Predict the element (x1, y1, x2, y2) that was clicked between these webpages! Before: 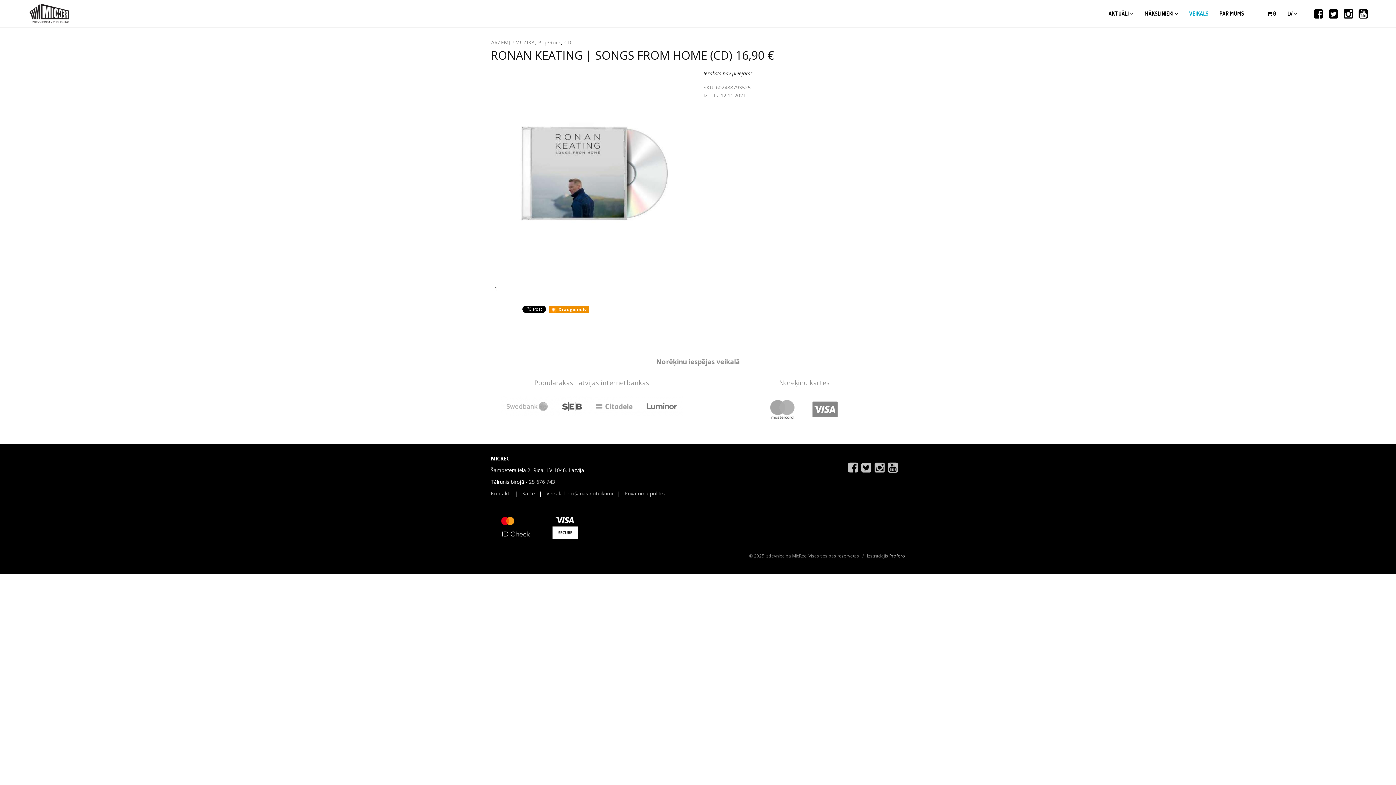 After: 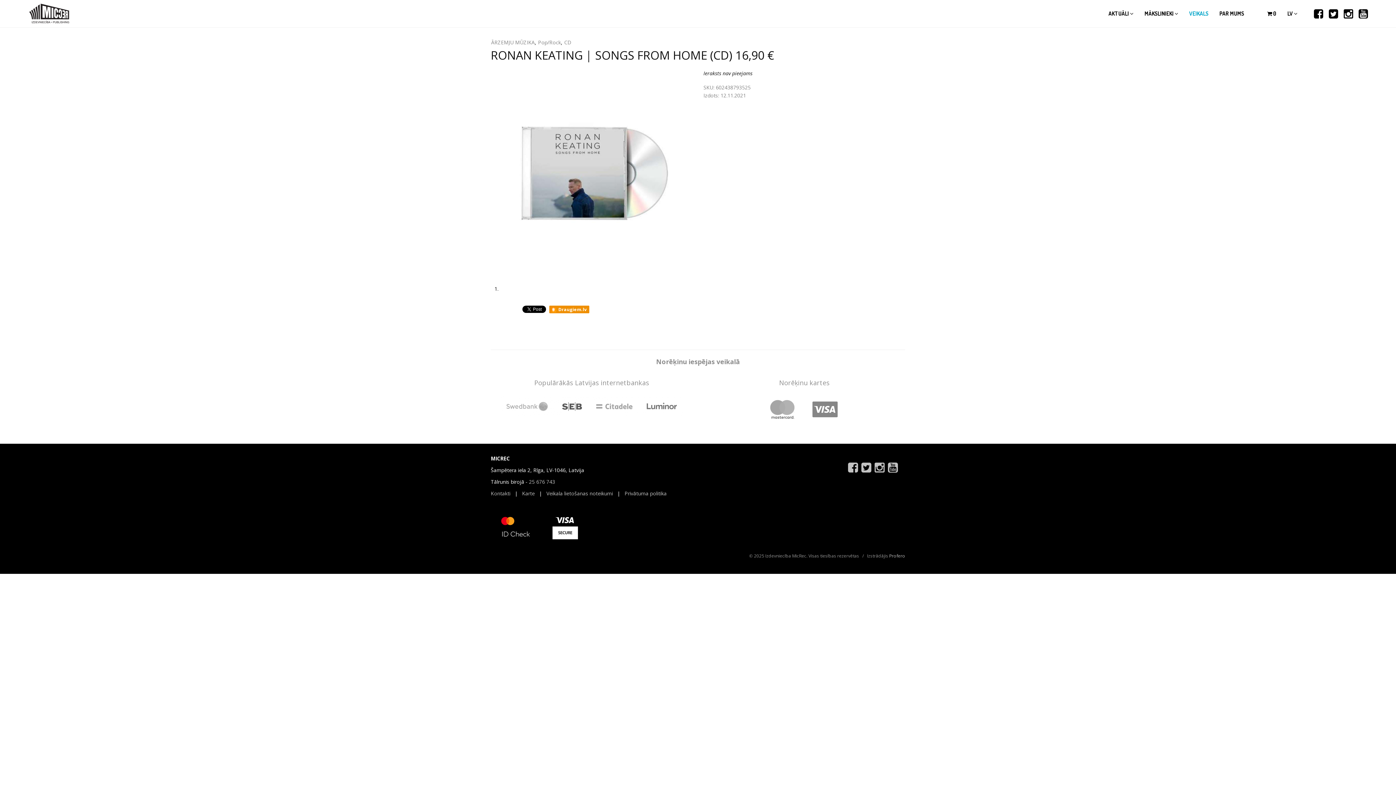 Action: bbox: (1255, 0, 1256, 27) label:  